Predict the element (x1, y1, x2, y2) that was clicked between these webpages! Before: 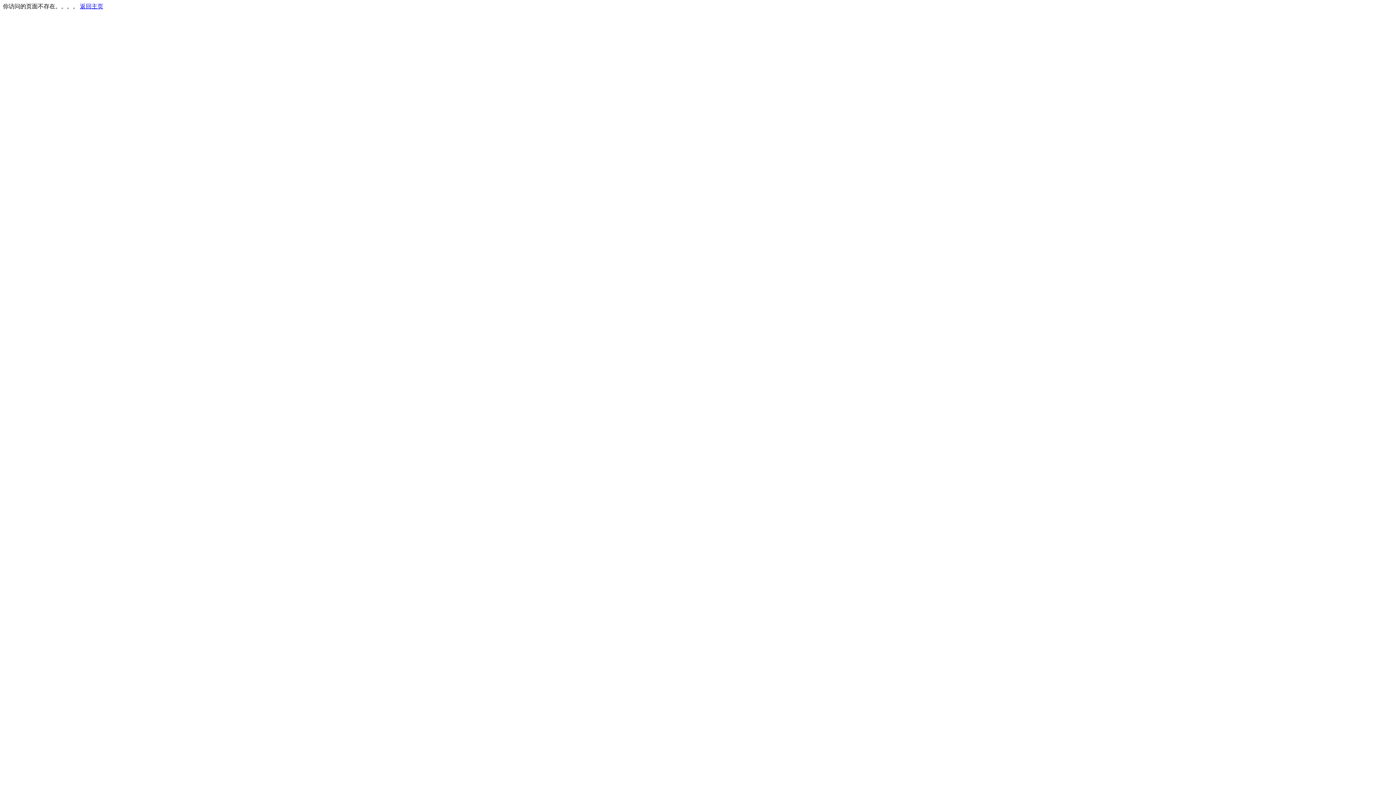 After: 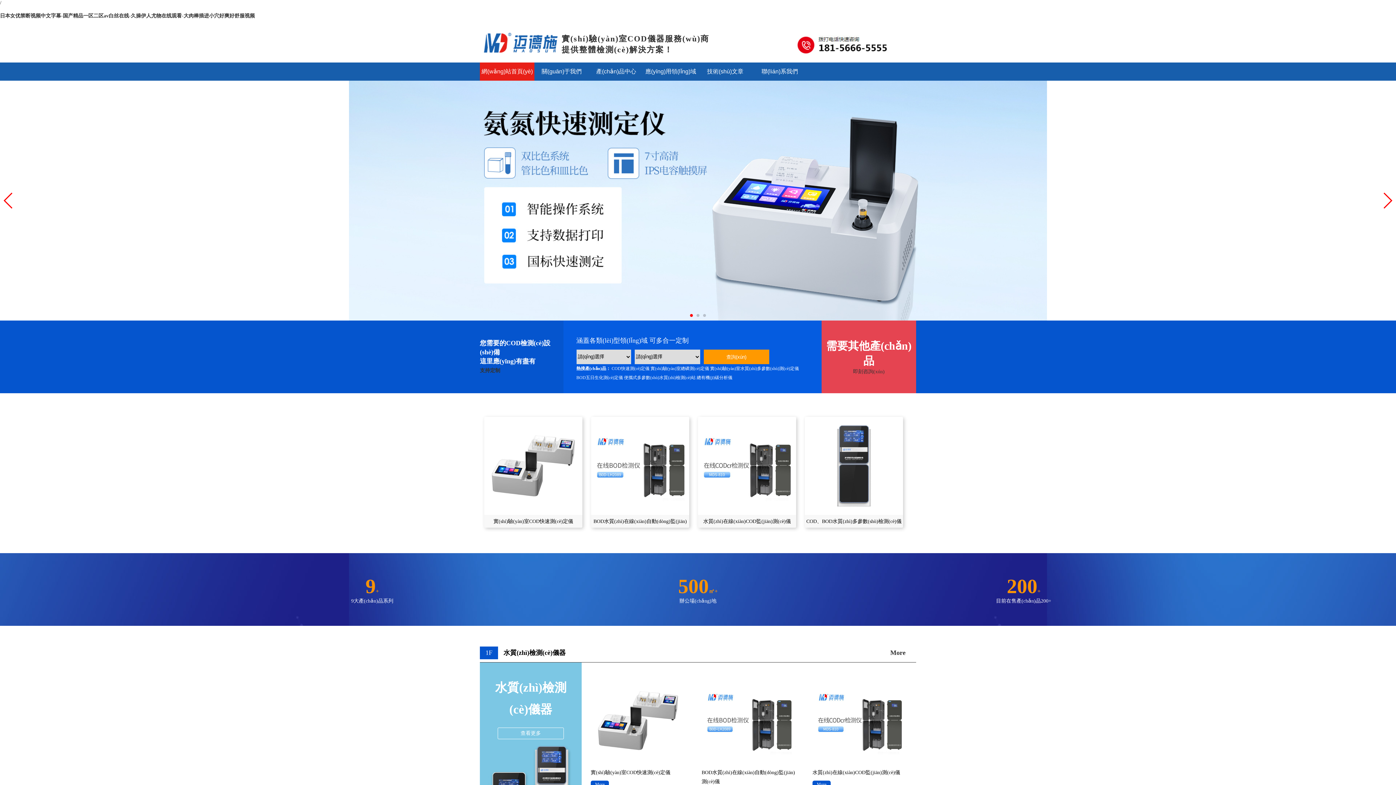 Action: bbox: (80, 3, 103, 9) label: 返回主页